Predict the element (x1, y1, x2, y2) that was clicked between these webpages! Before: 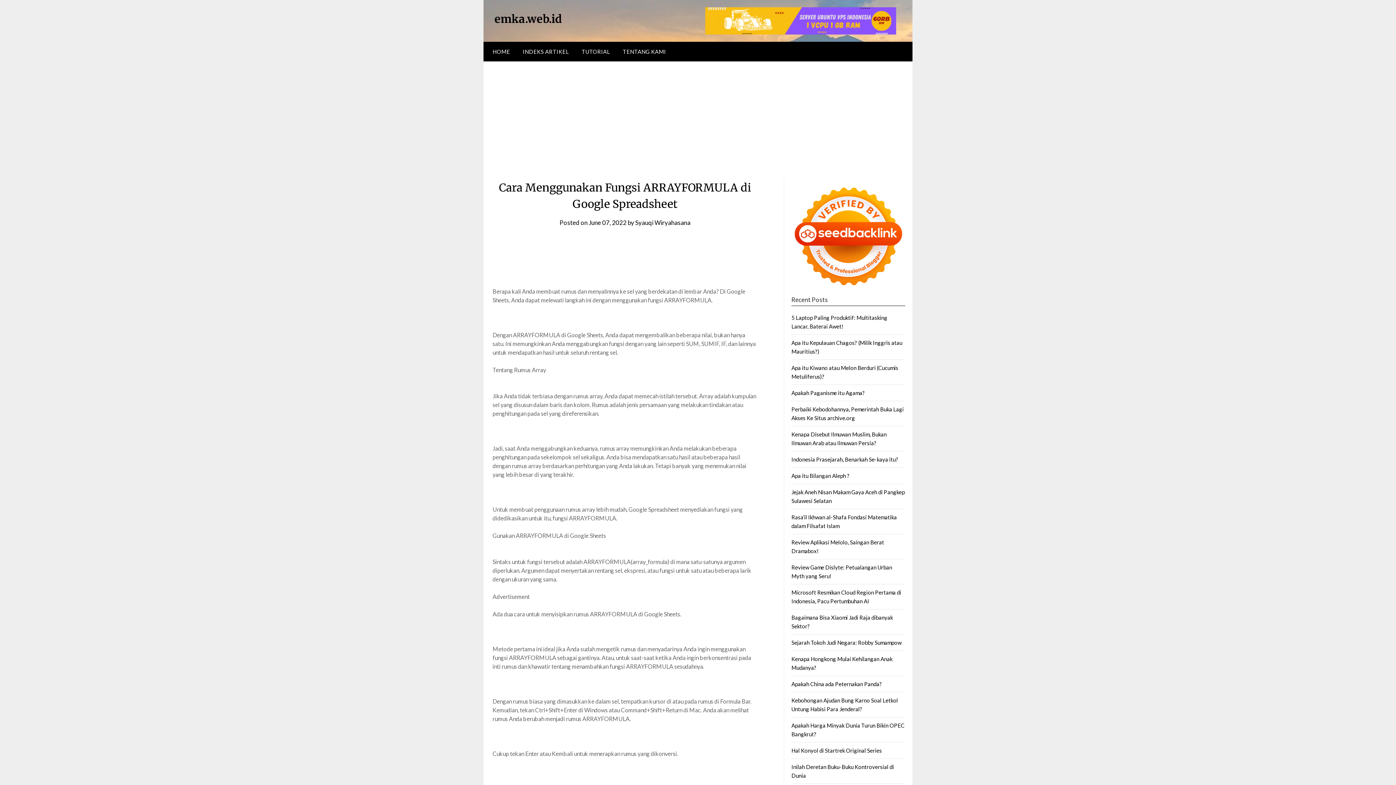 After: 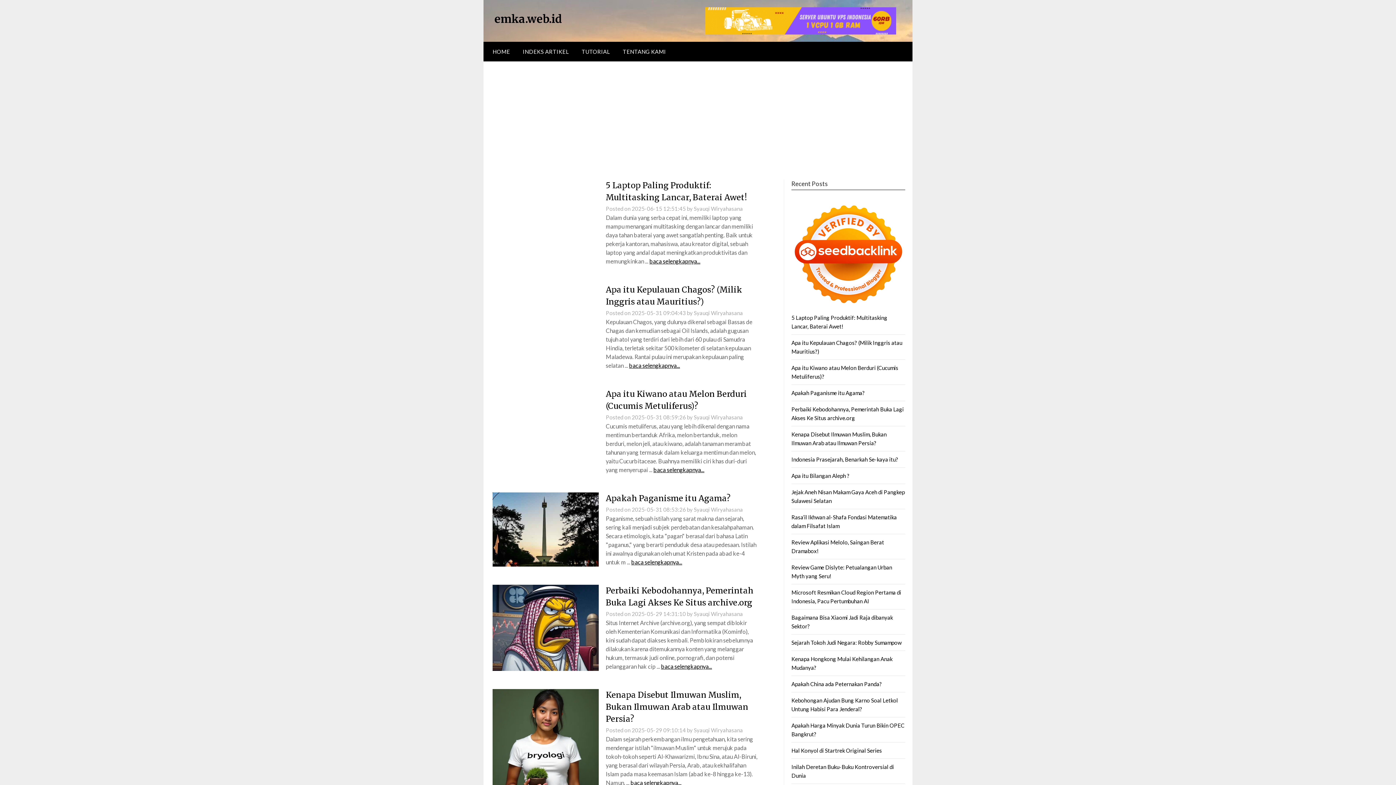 Action: bbox: (483, 41, 516, 61) label: HOME